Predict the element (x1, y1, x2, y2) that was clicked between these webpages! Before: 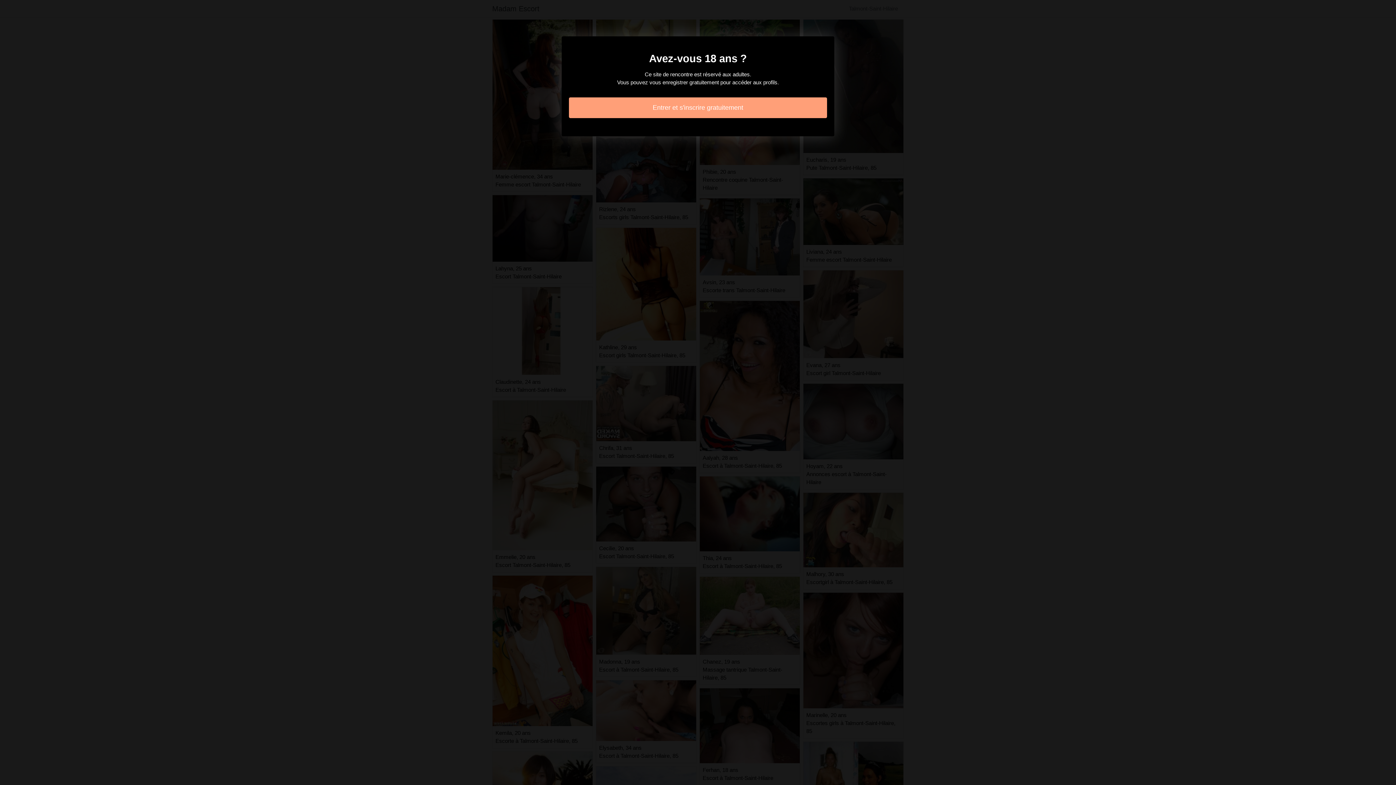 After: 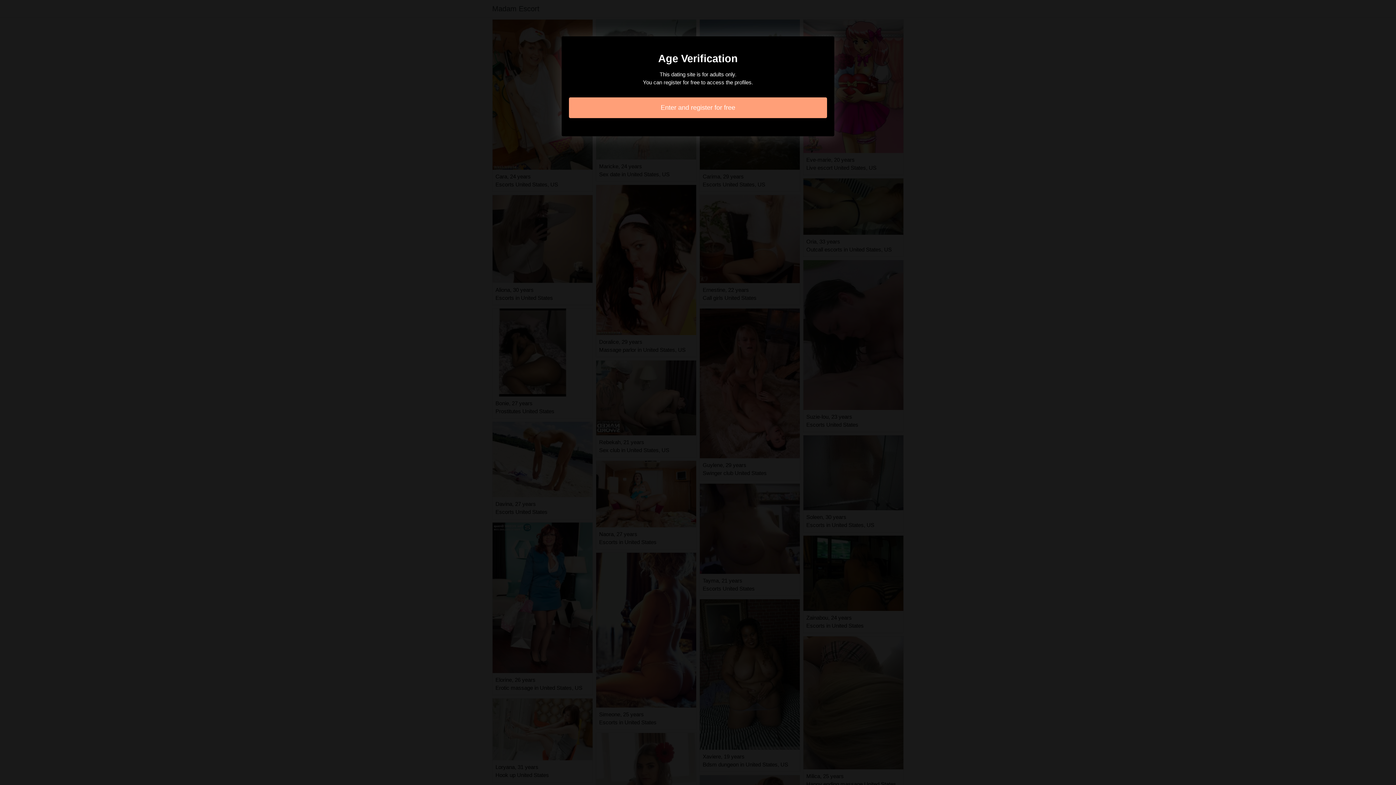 Action: label: Entrer et s'inscrire gratuitement bbox: (569, 97, 827, 118)